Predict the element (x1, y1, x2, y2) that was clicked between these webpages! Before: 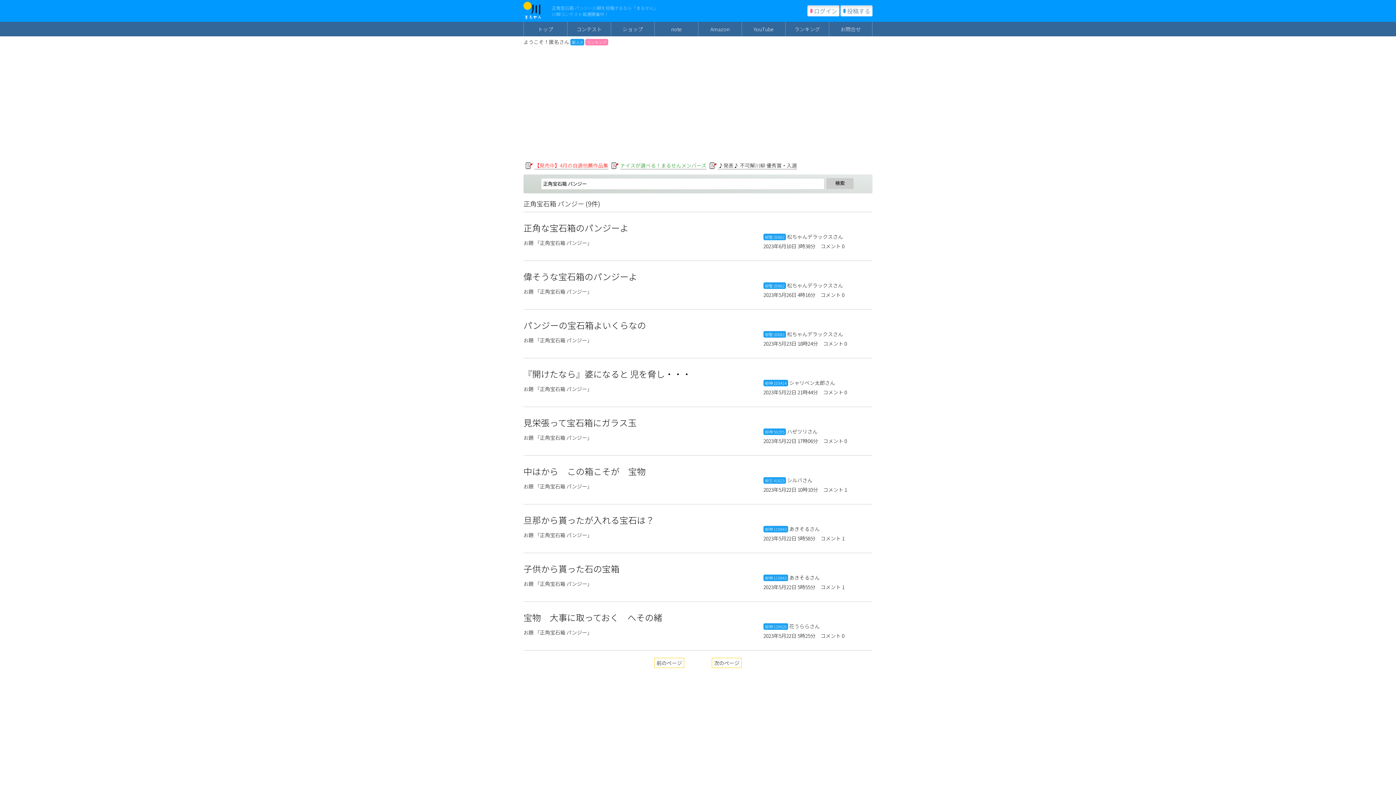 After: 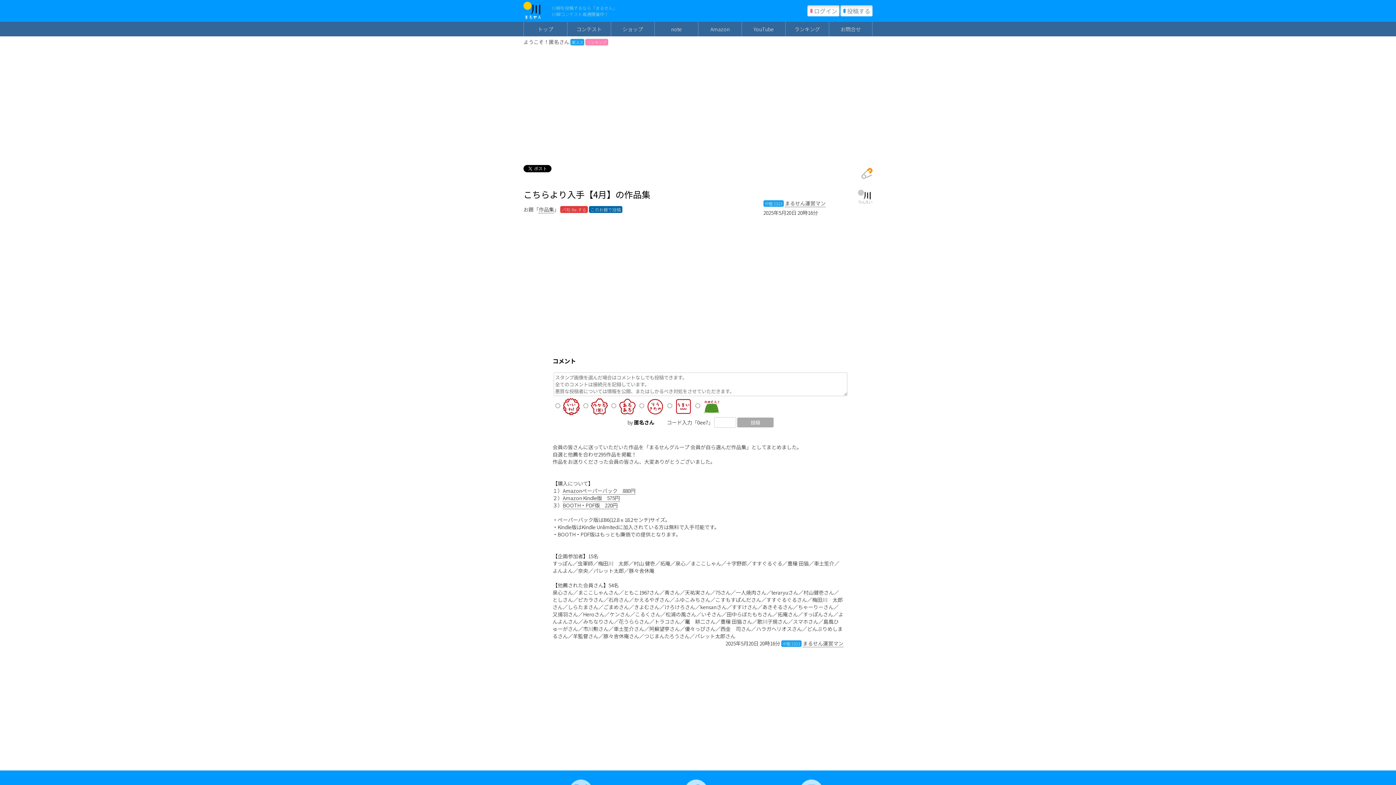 Action: label: 【発売中】4月の自選他薦作品集 bbox: (534, 161, 608, 169)